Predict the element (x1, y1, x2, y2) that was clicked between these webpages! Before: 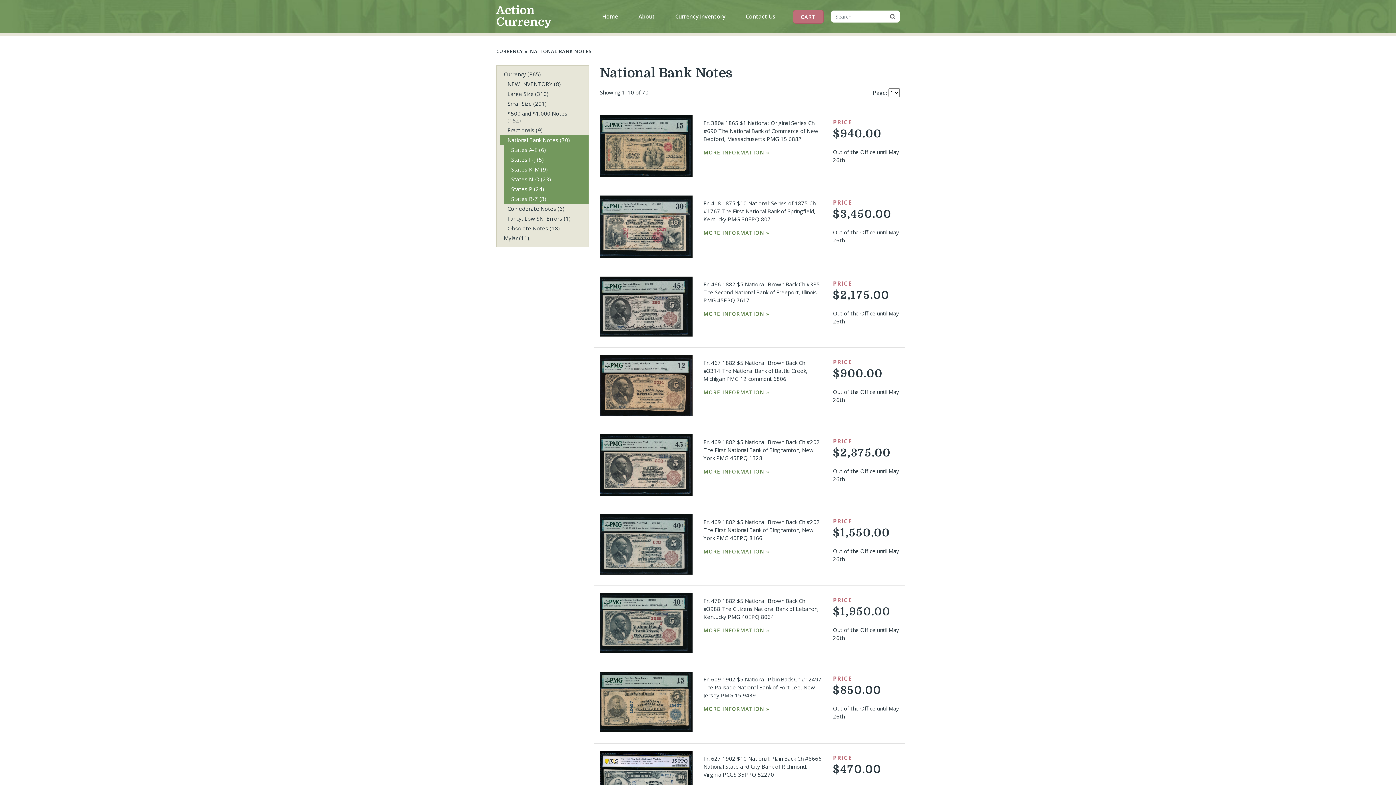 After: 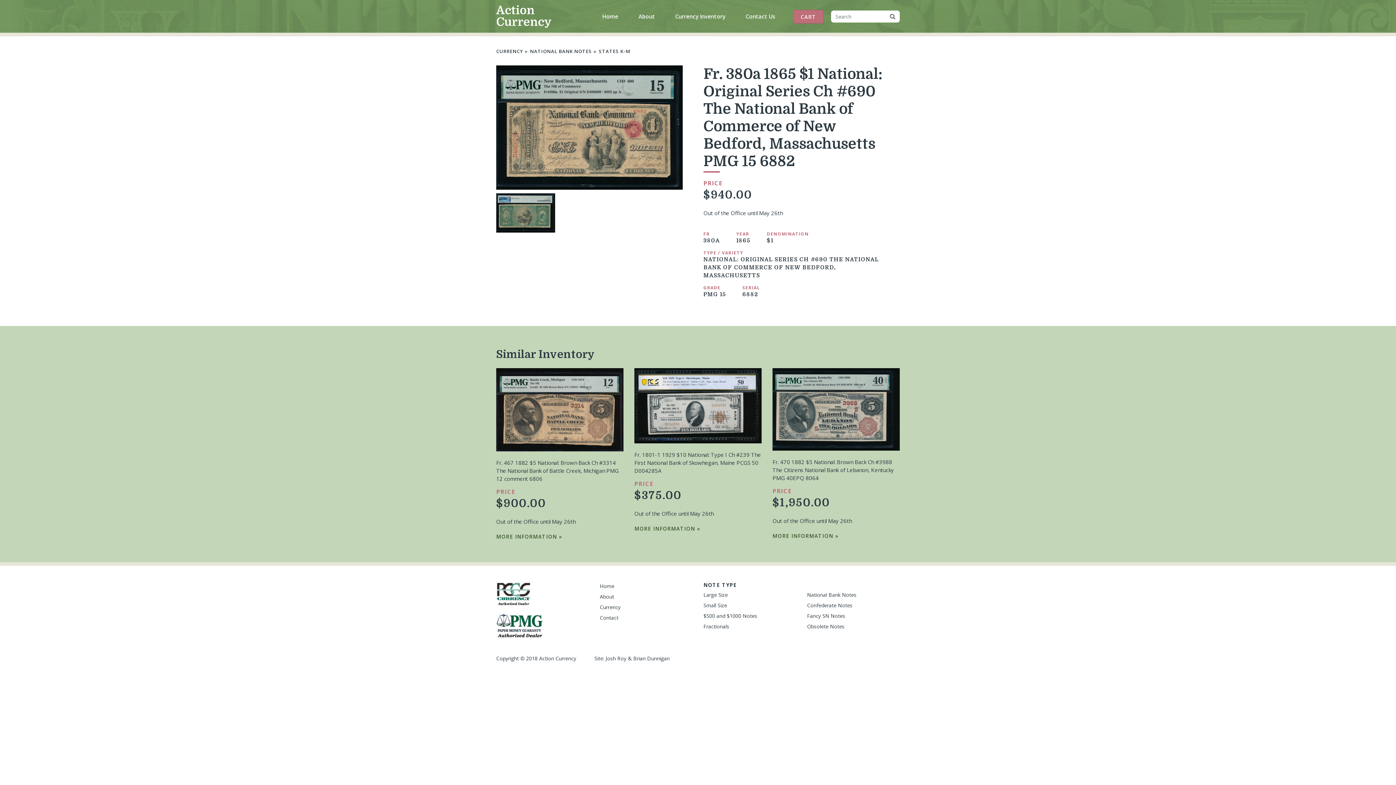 Action: label: MORE INFORMATION » bbox: (703, 148, 822, 156)